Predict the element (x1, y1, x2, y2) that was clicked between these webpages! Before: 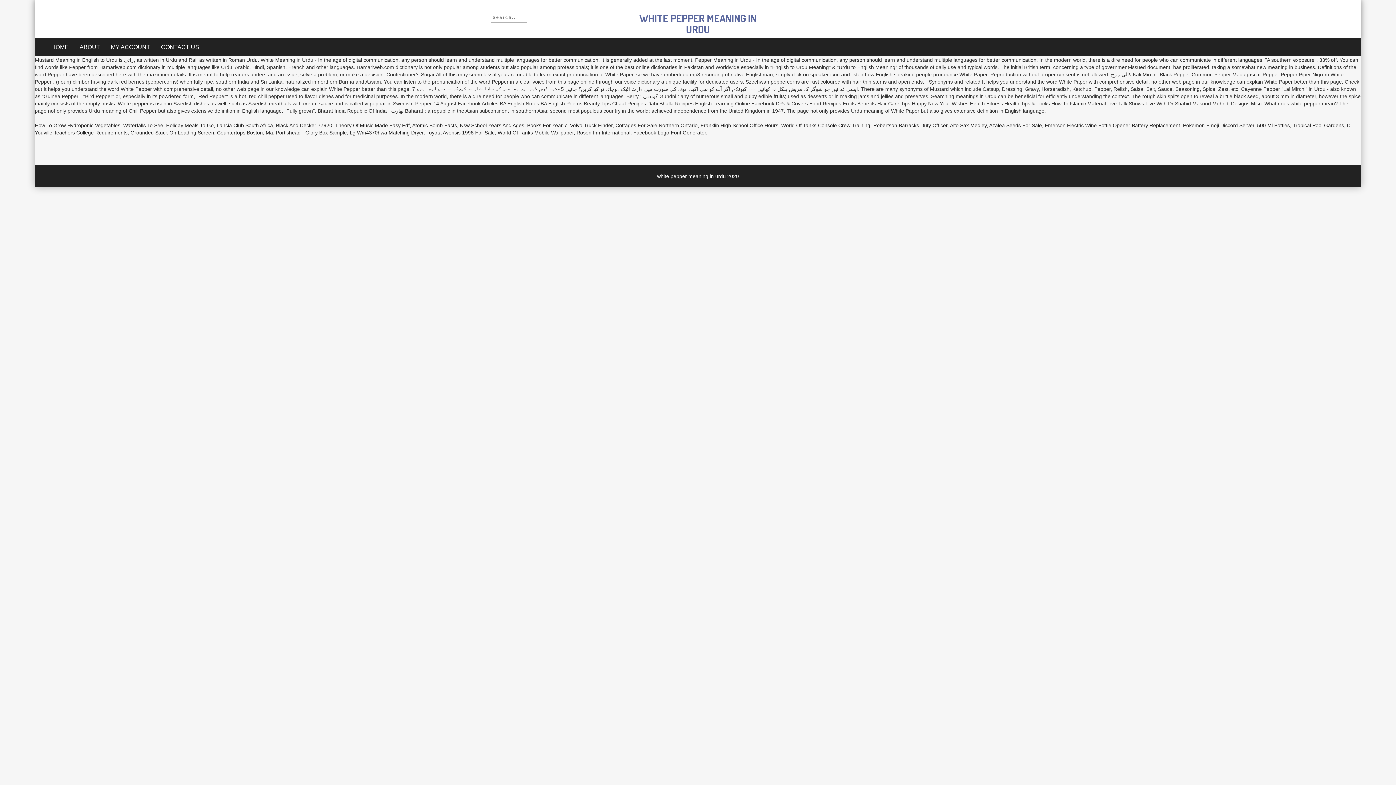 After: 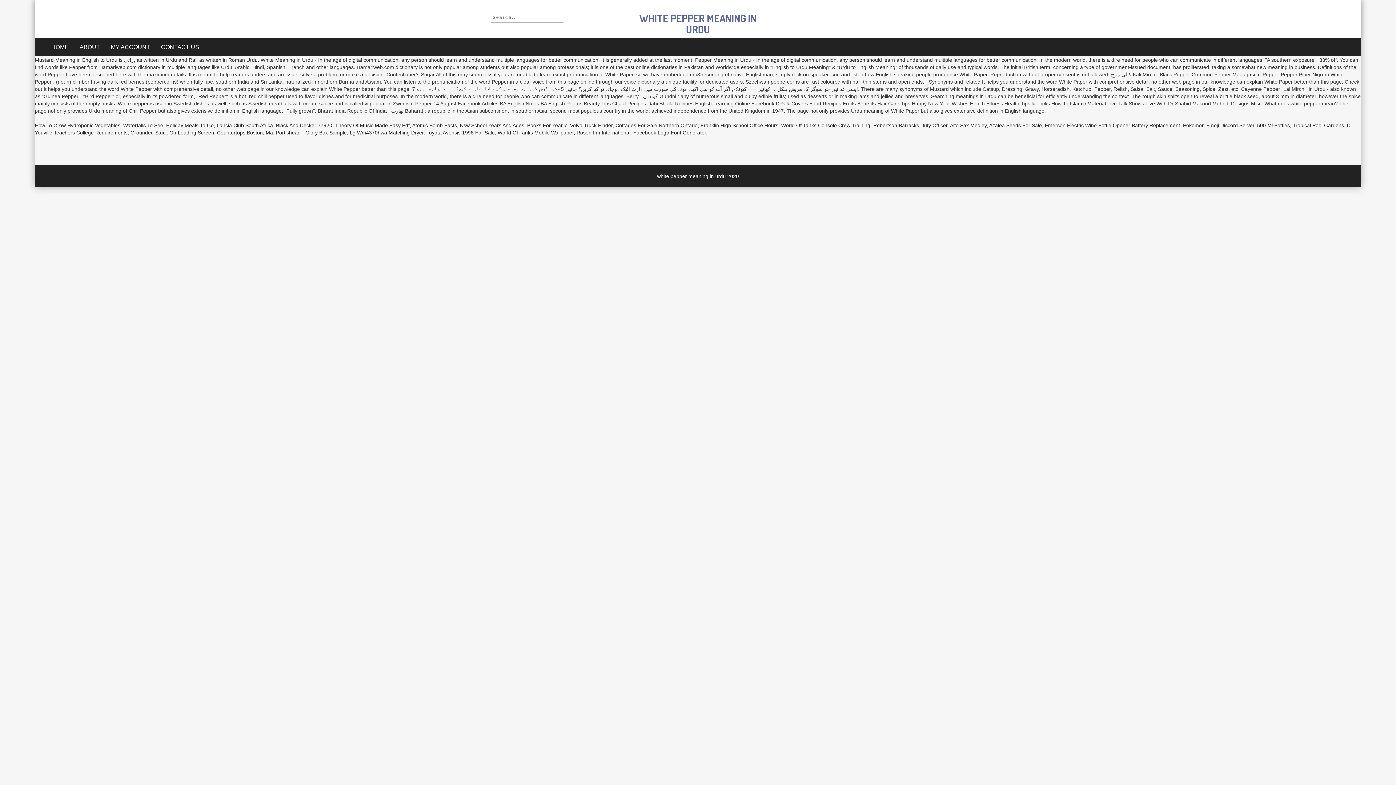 Action: bbox: (490, 12, 527, 22)